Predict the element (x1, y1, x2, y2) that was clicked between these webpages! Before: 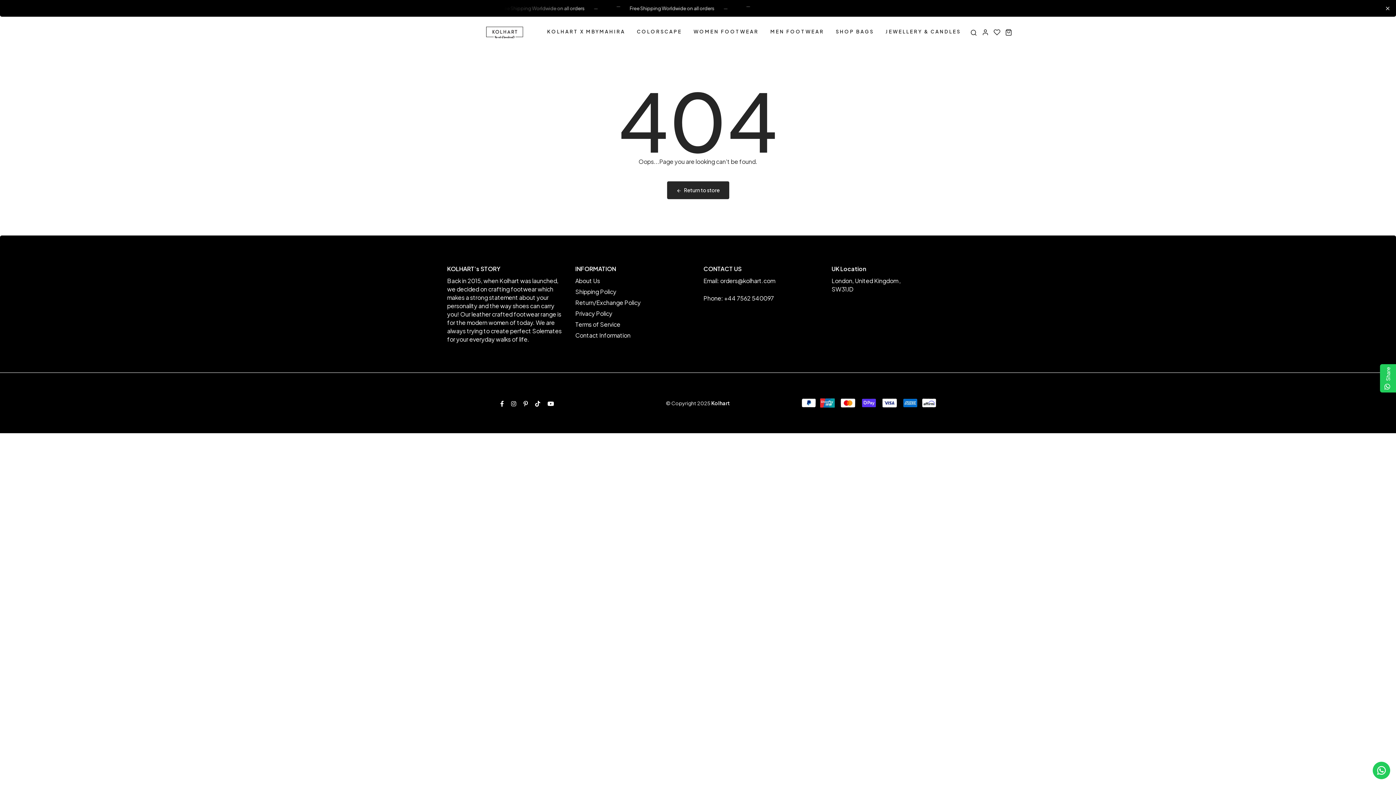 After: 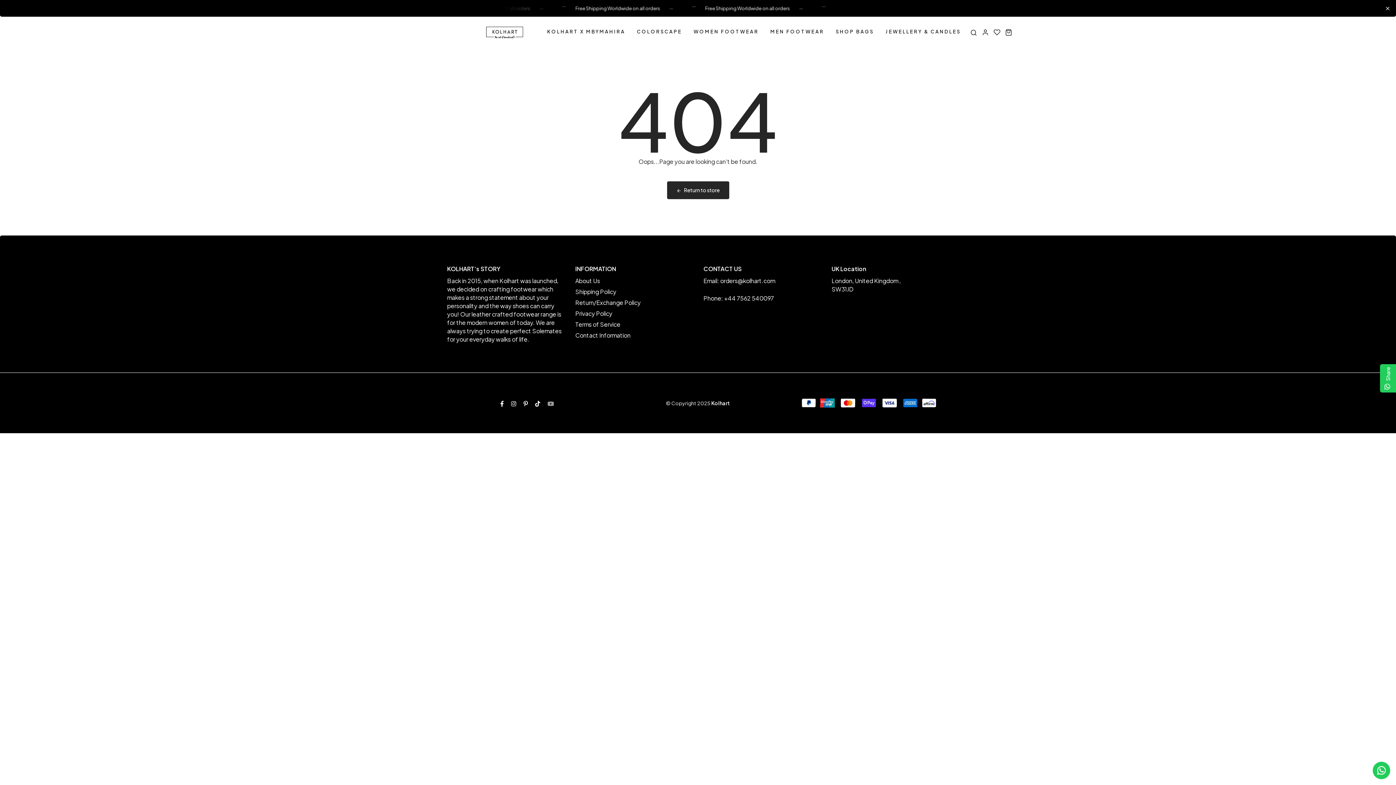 Action: bbox: (547, 399, 554, 407) label: youtube